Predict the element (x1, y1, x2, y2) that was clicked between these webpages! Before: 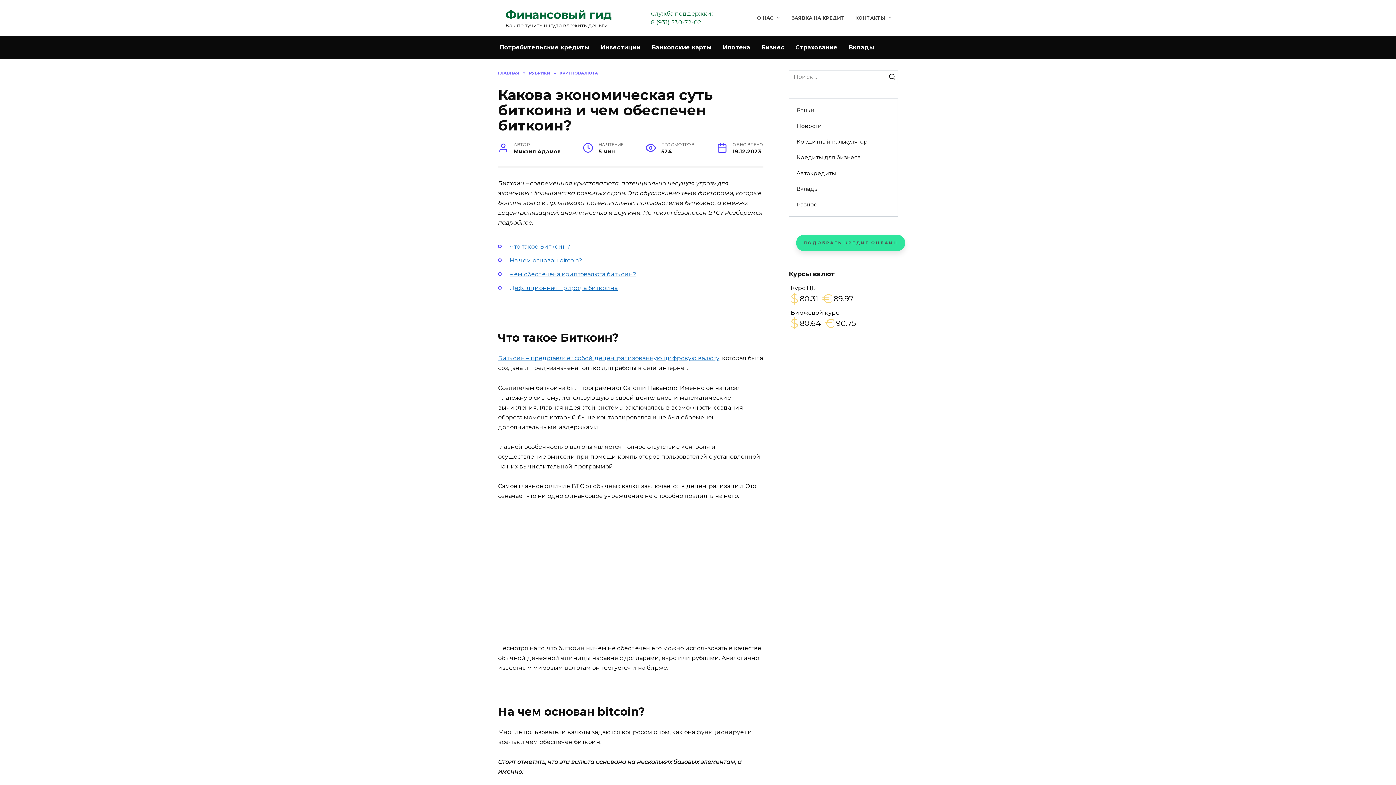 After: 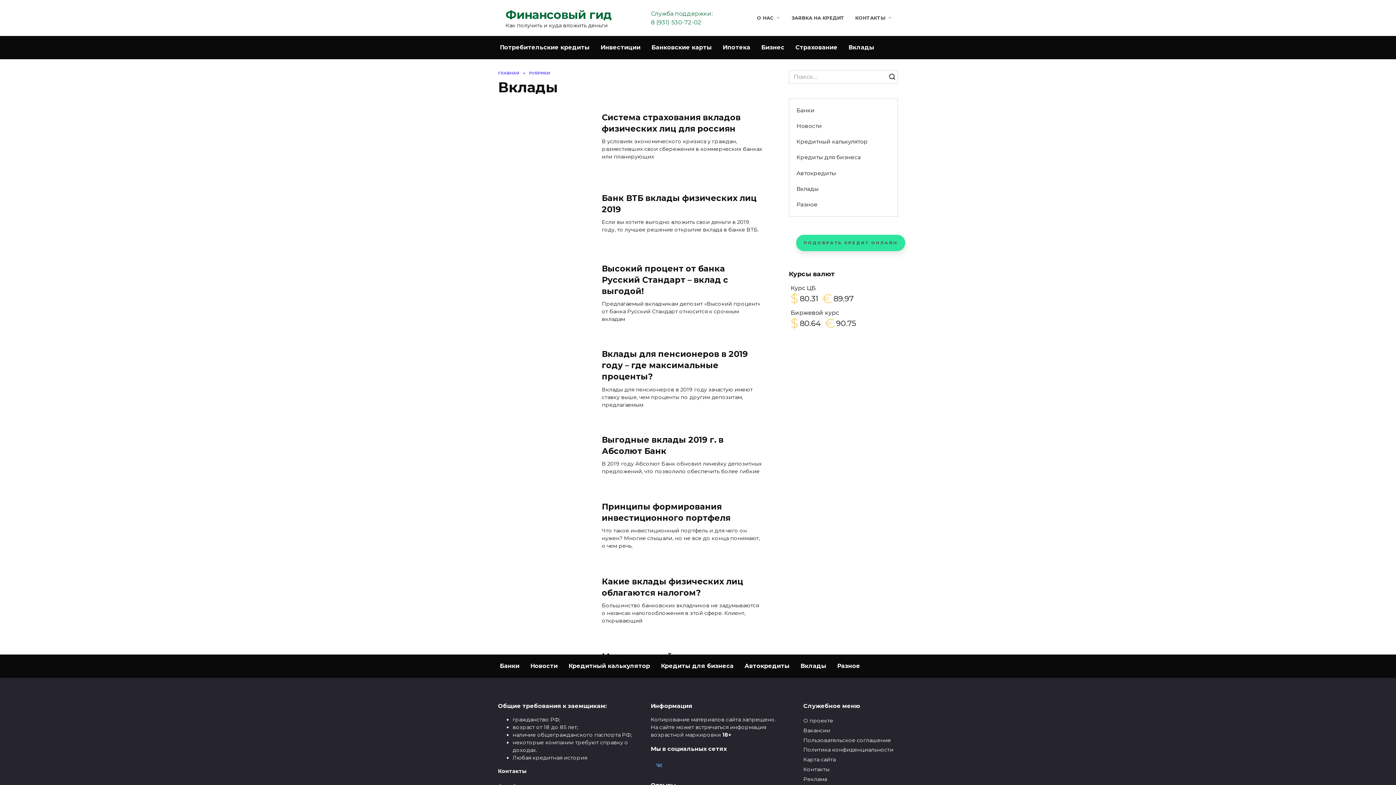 Action: bbox: (843, 36, 880, 59) label: Вклады